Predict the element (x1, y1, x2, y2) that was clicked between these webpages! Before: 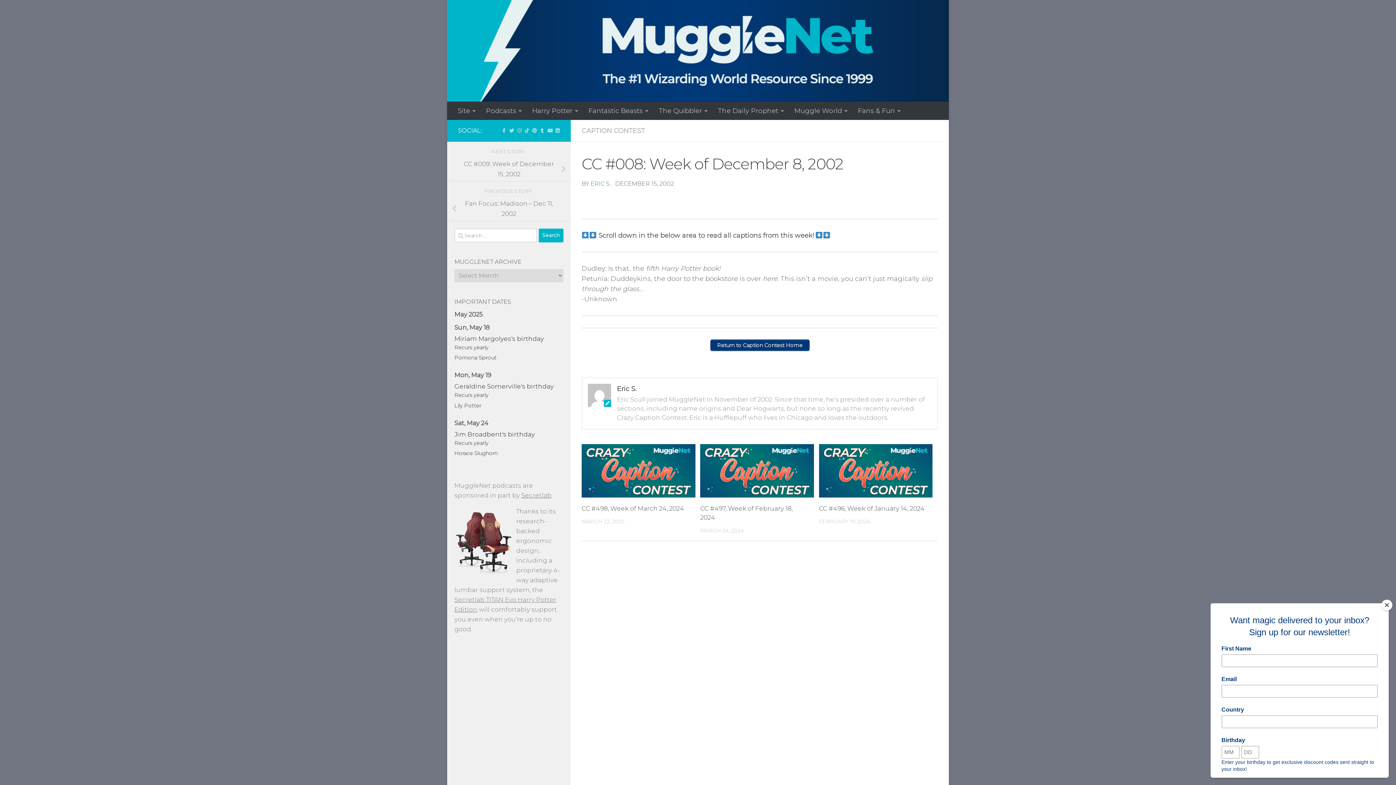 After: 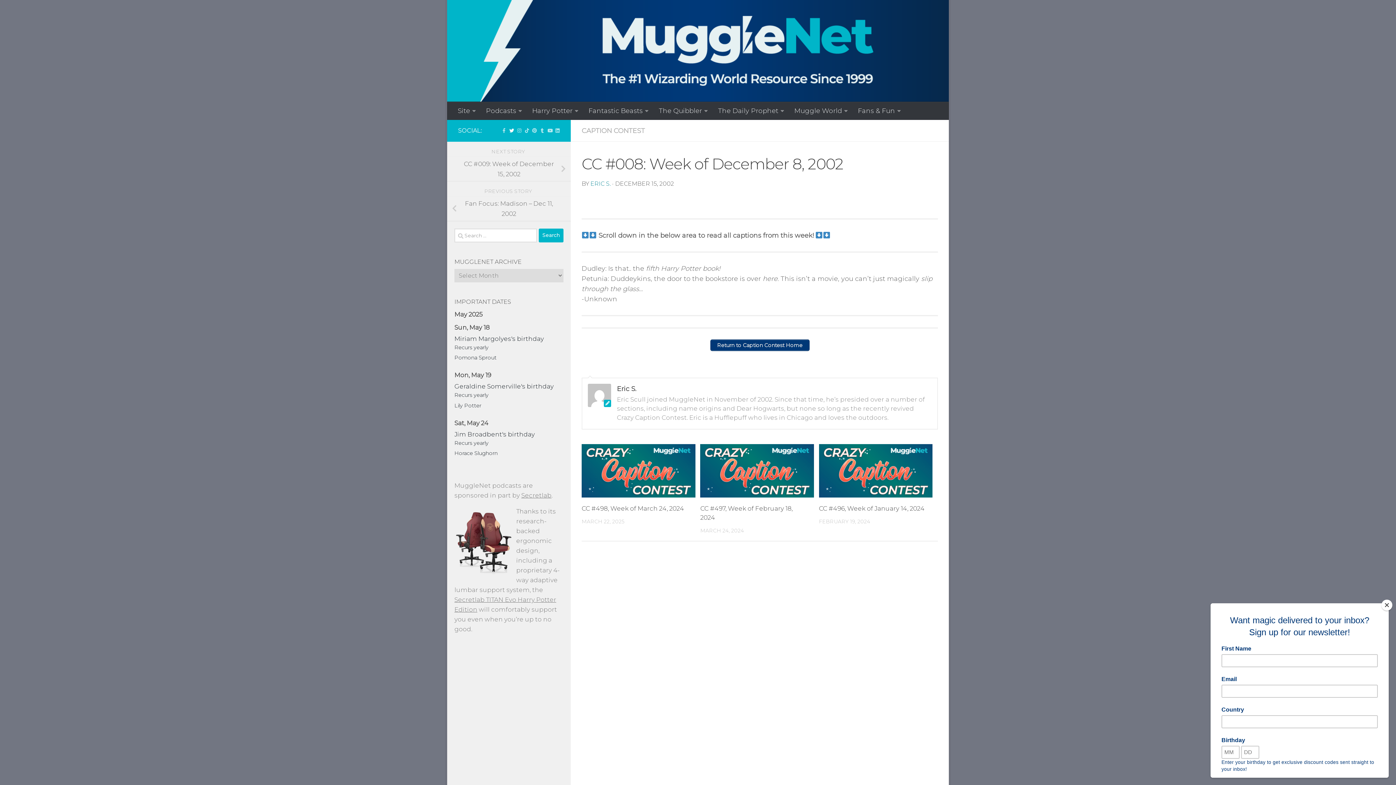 Action: bbox: (509, 127, 514, 133) label: Follow us on Twitter